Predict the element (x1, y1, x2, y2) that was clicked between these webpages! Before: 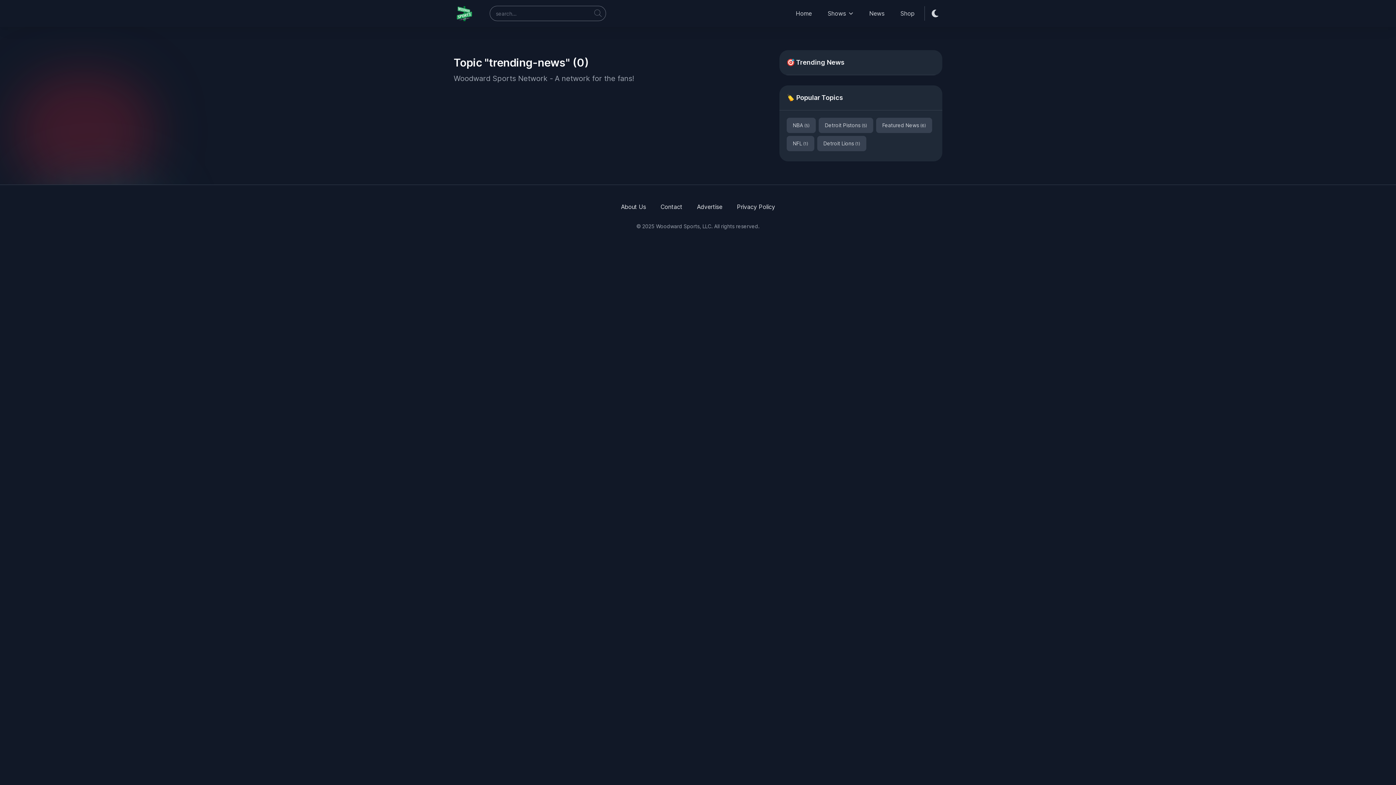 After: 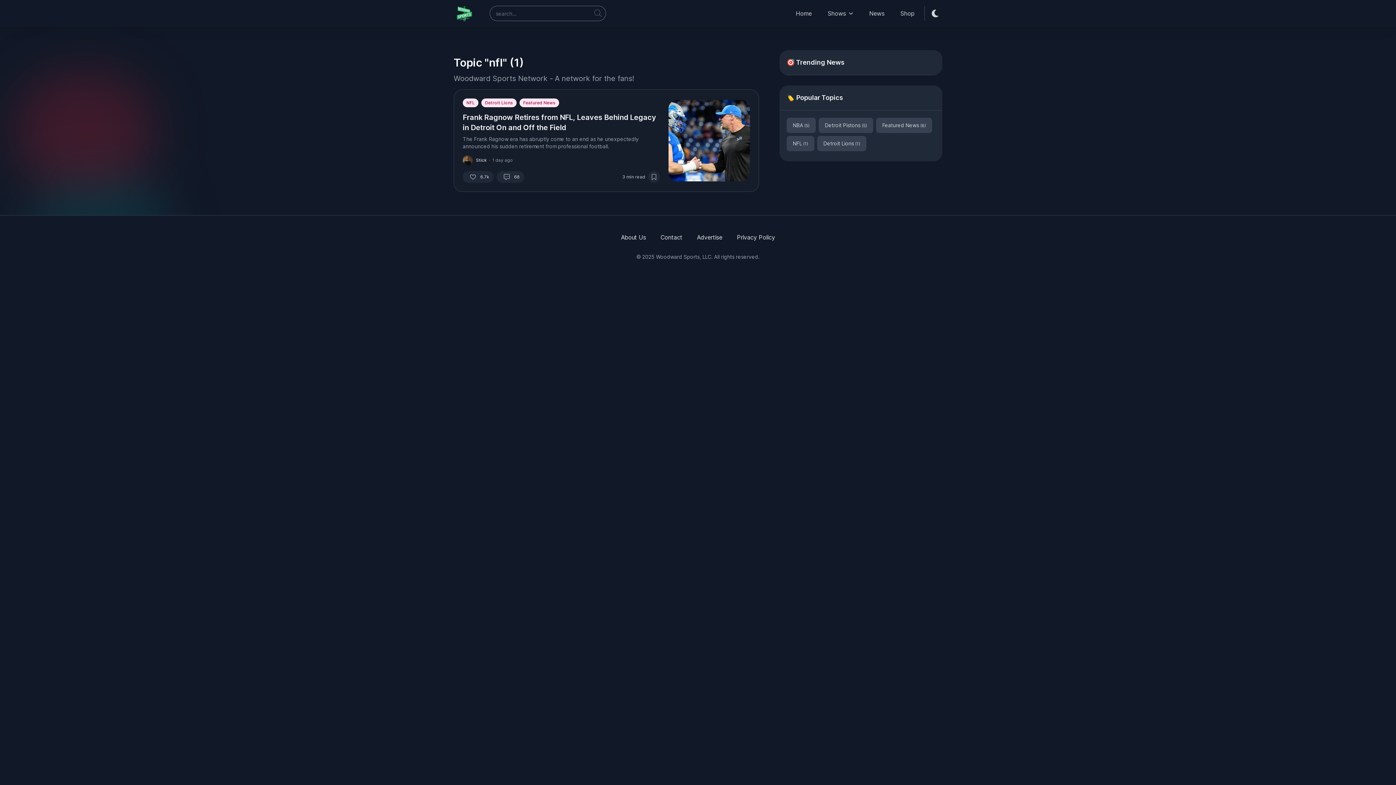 Action: label: NFL (1) bbox: (786, 136, 814, 151)